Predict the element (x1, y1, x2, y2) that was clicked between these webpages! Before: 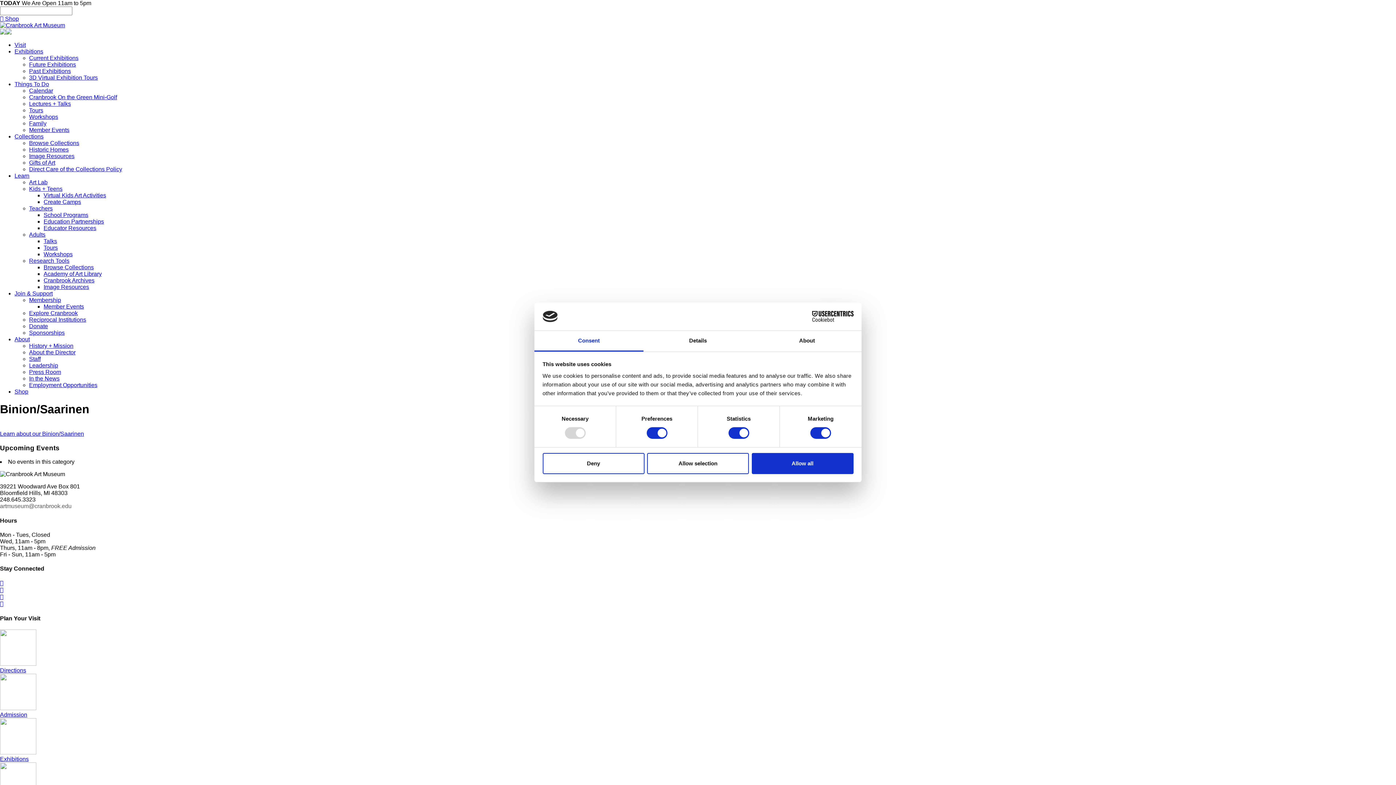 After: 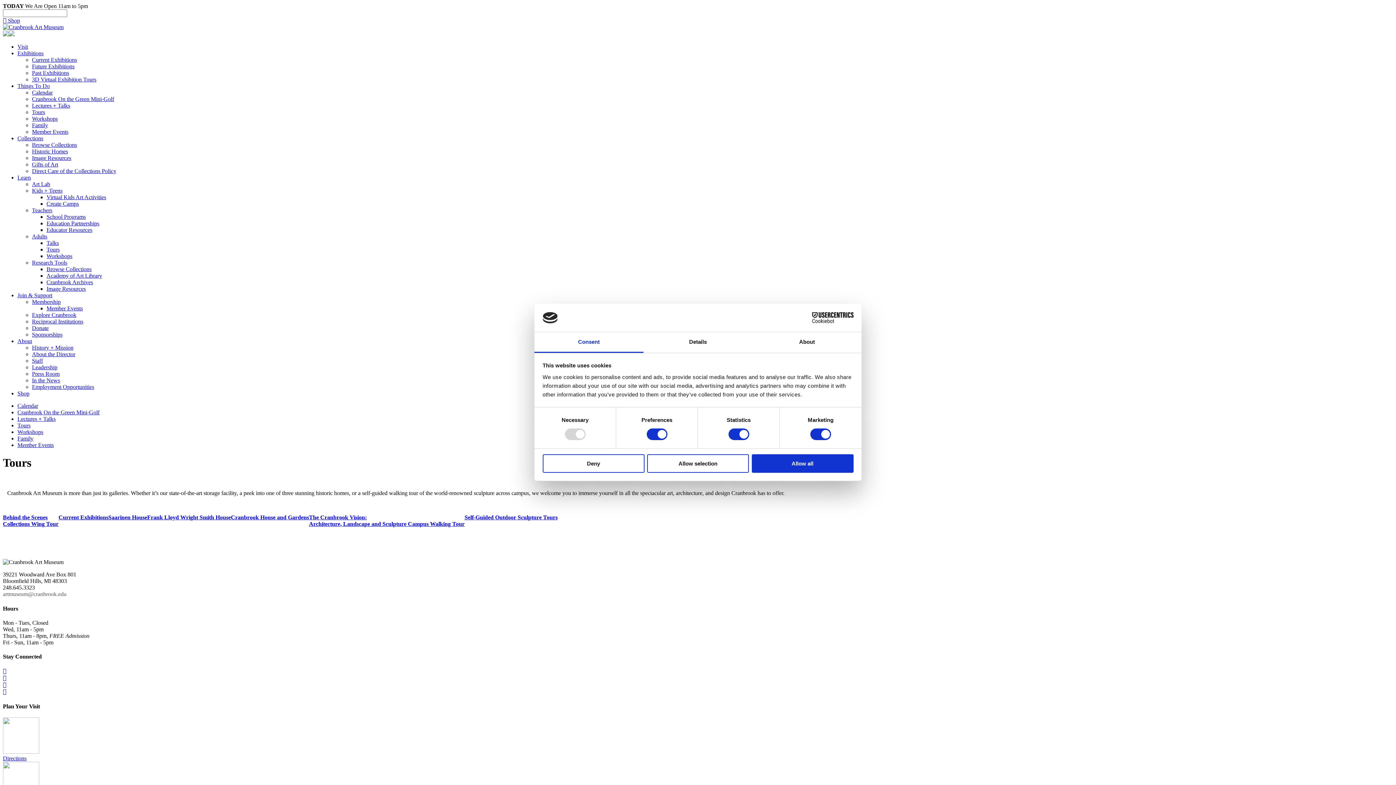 Action: bbox: (29, 107, 43, 113) label: Tours